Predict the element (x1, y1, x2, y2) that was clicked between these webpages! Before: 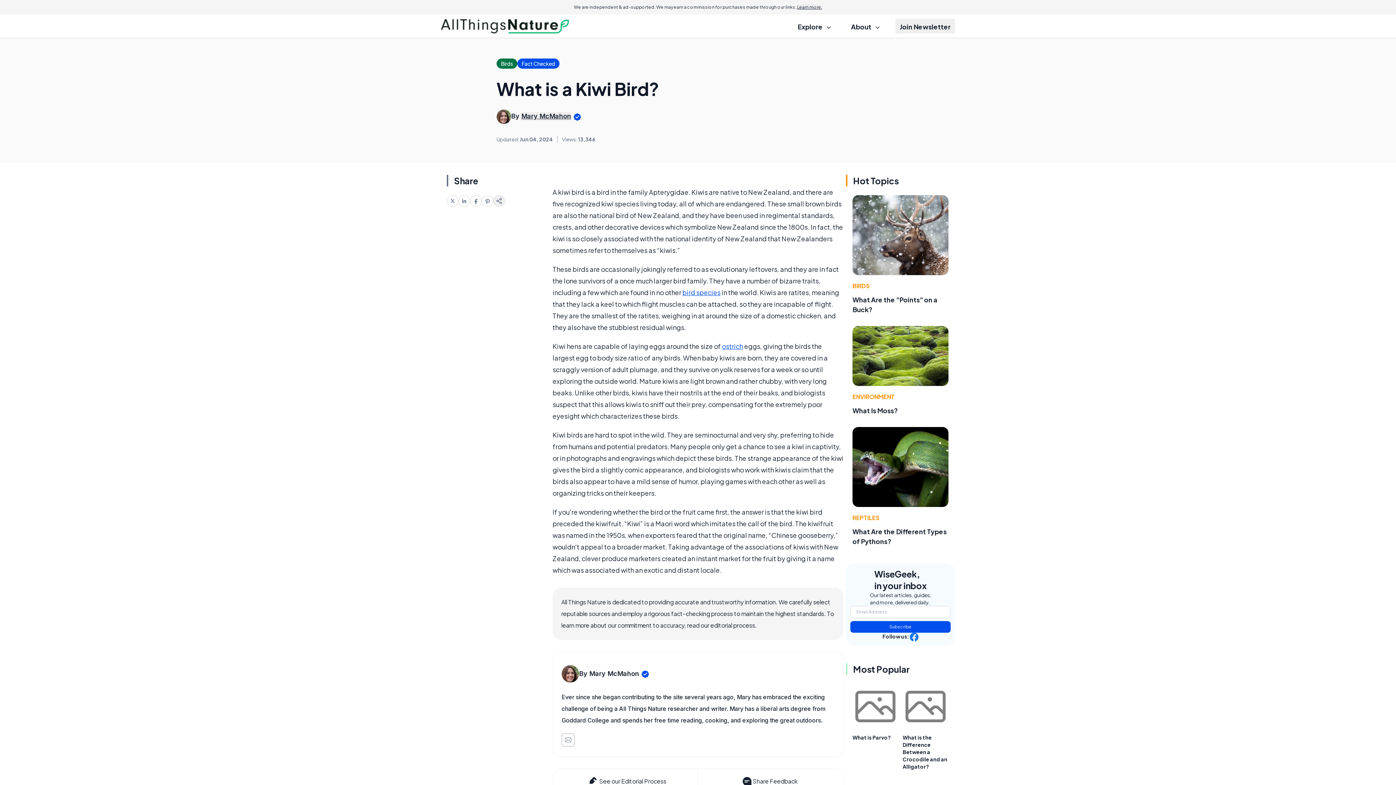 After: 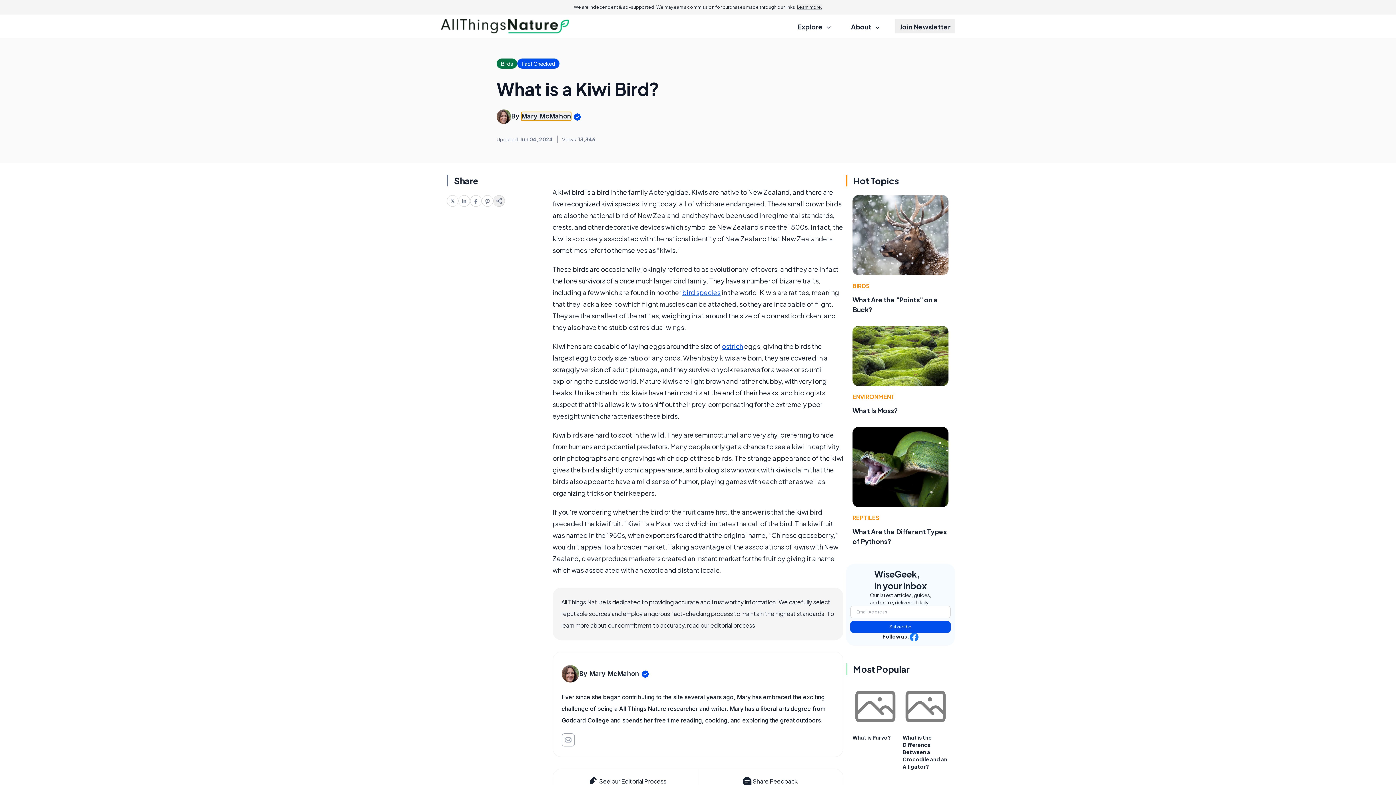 Action: label: Mary McMahon bbox: (521, 112, 571, 120)